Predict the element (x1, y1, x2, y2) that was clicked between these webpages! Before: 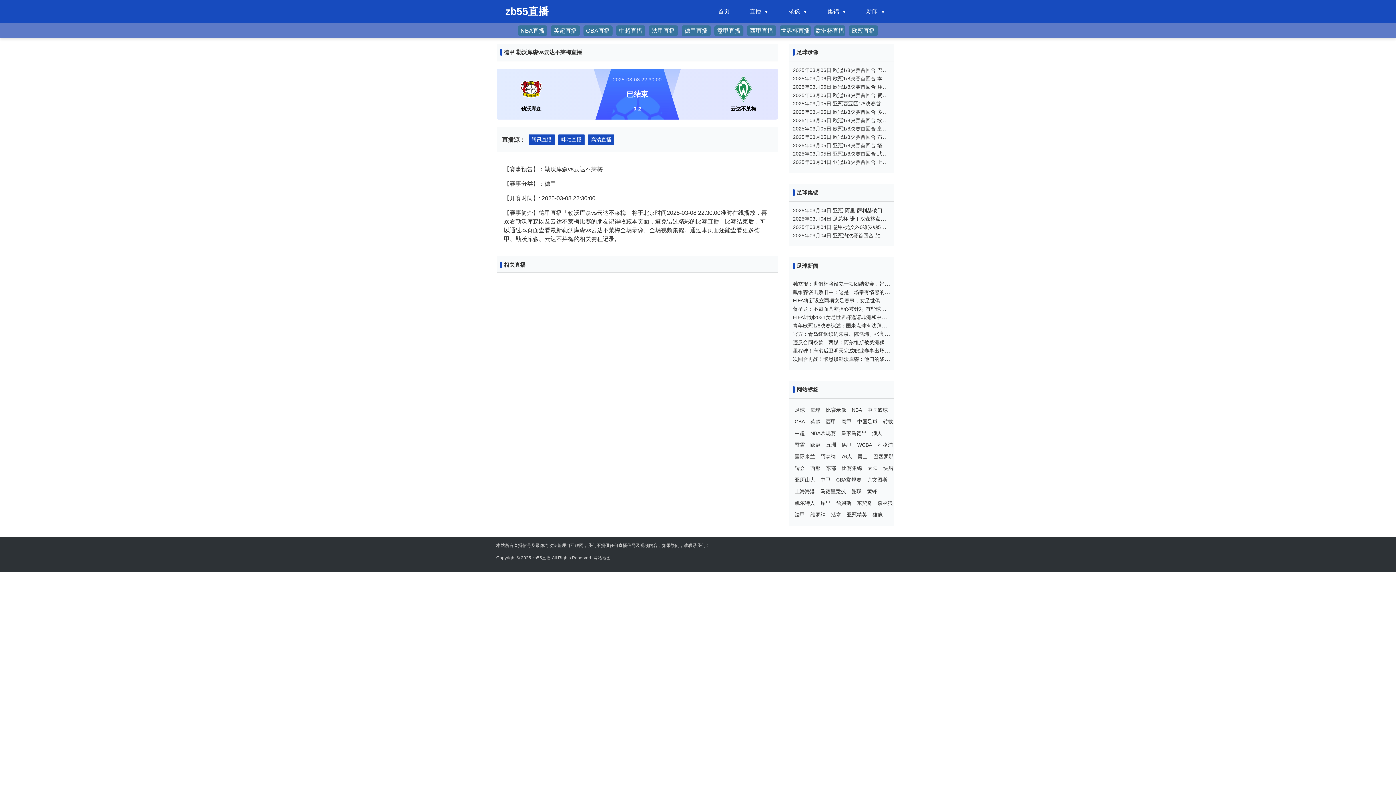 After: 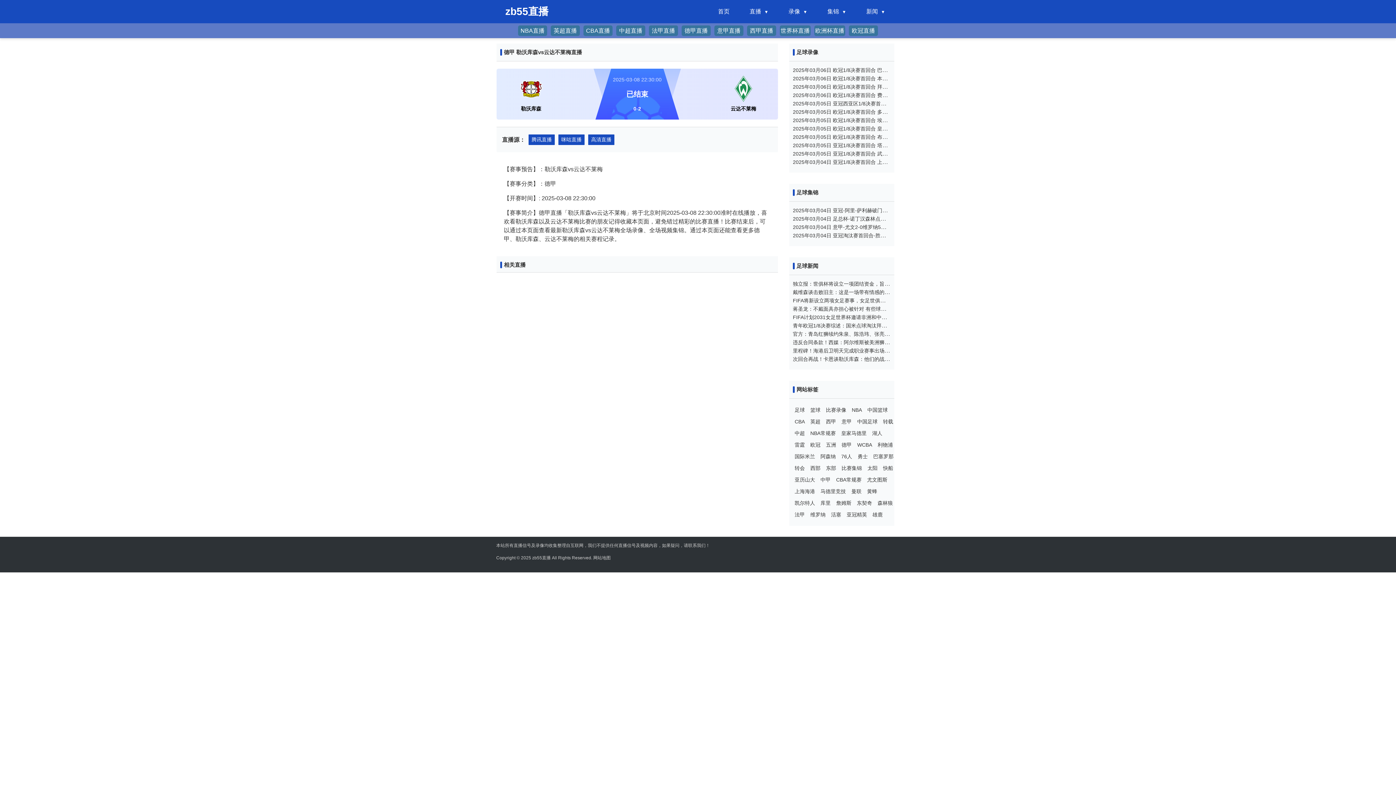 Action: label: 东契奇 bbox: (857, 497, 872, 509)